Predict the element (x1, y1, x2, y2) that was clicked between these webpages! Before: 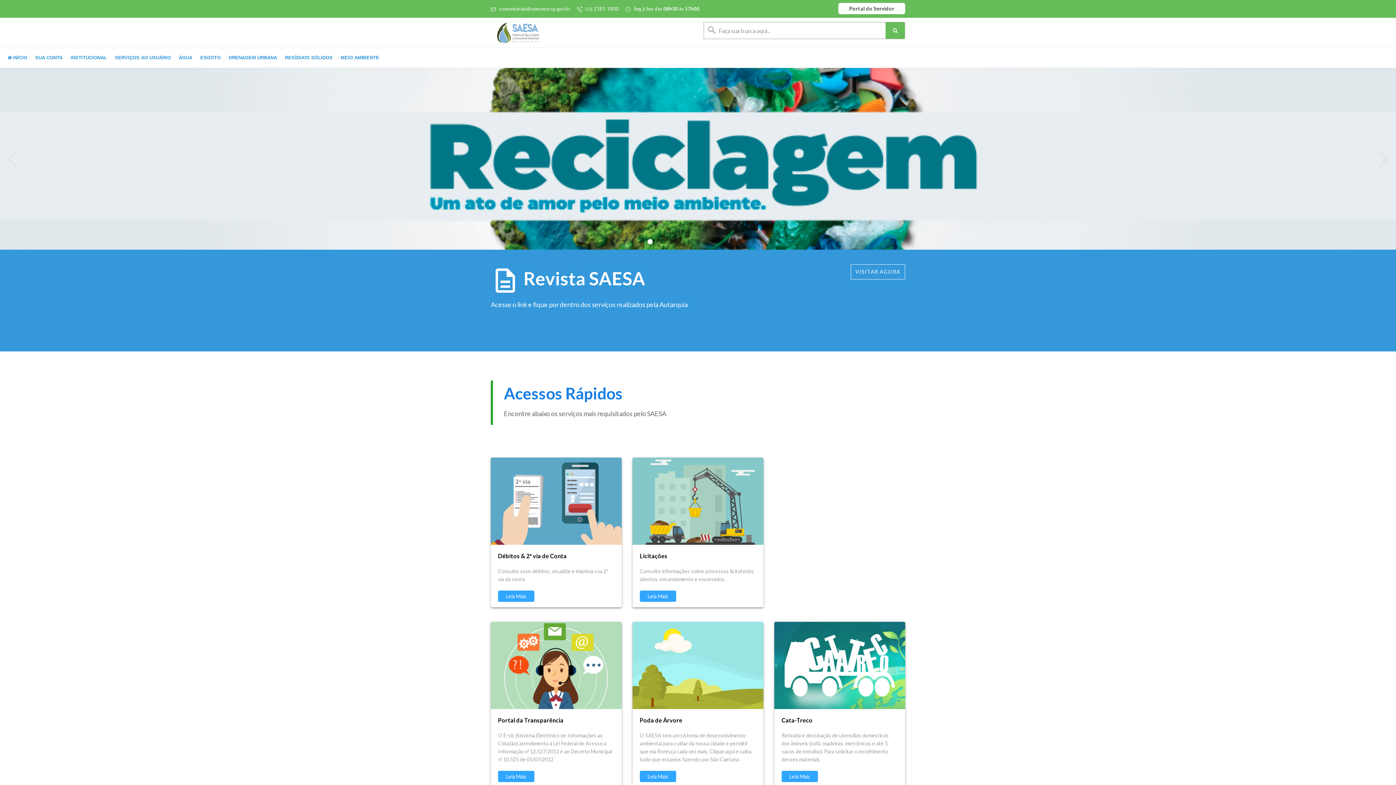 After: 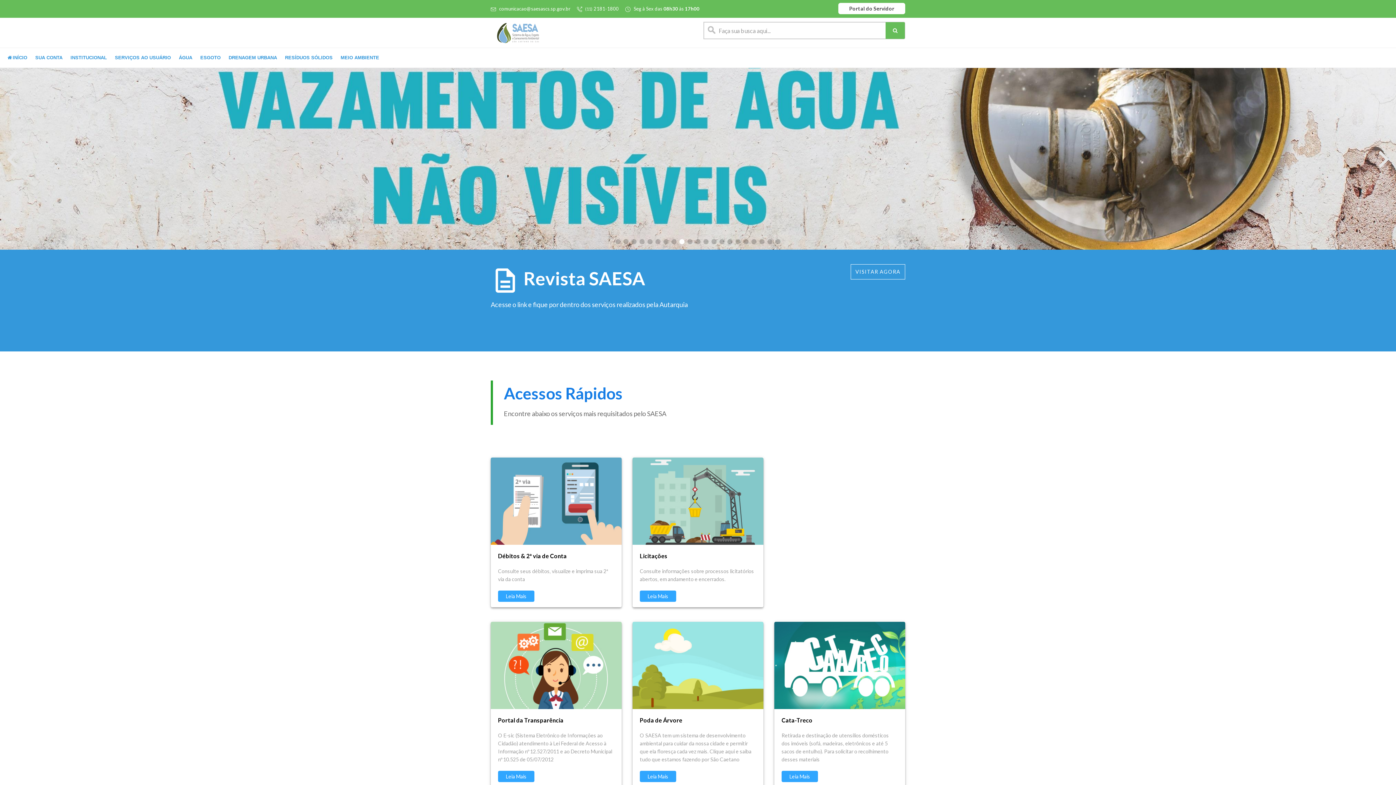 Action: label: Go to slide 5 bbox: (647, 239, 652, 244)